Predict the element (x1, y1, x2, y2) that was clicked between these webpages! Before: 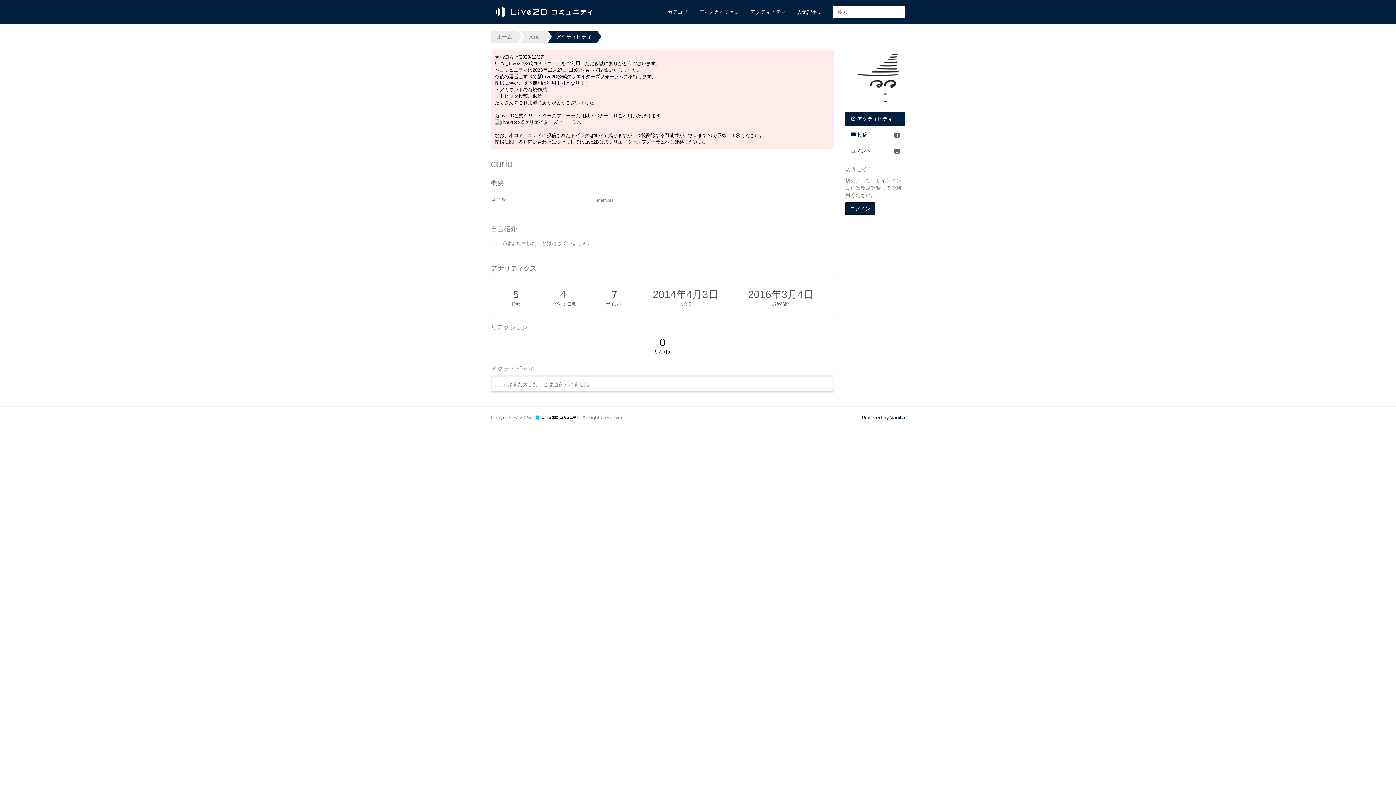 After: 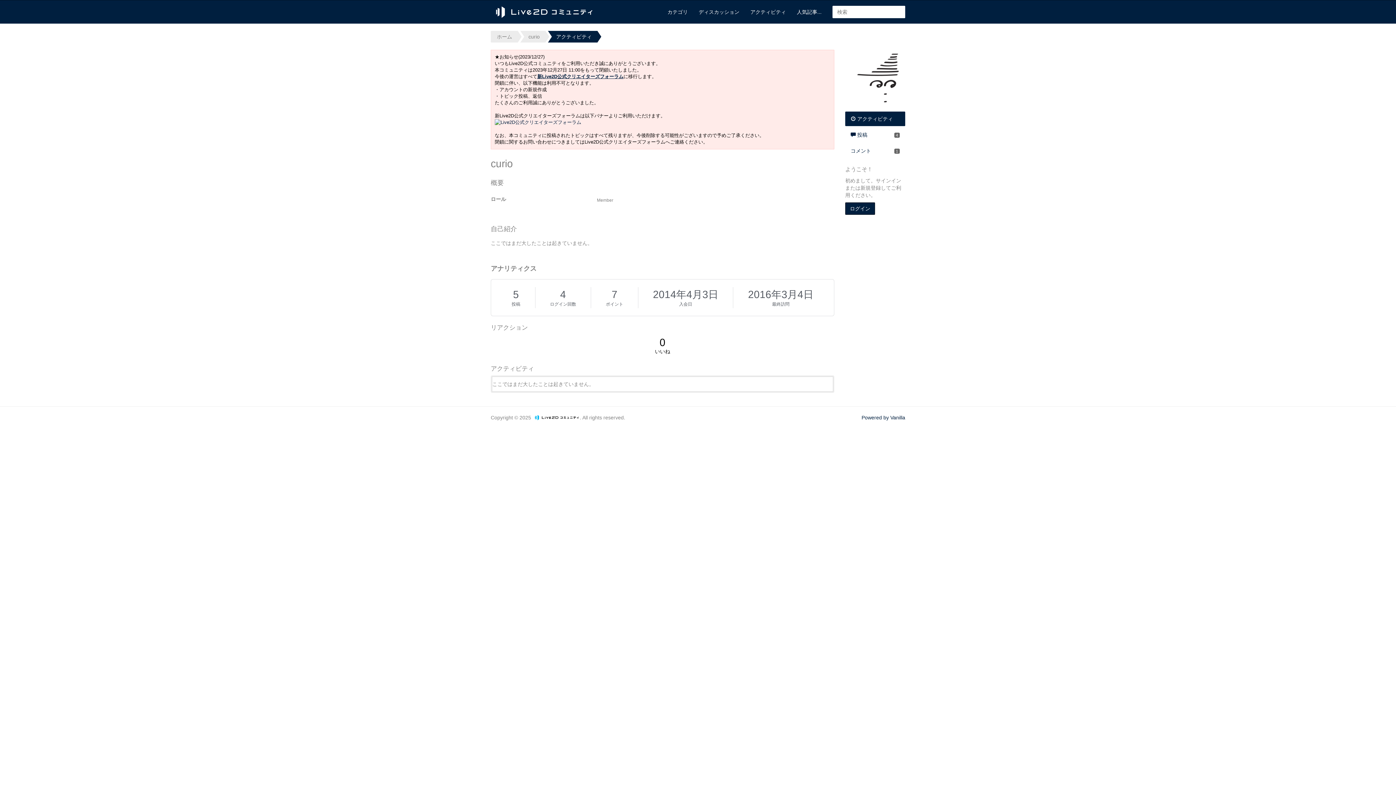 Action: bbox: (524, 30, 544, 42) label: curio